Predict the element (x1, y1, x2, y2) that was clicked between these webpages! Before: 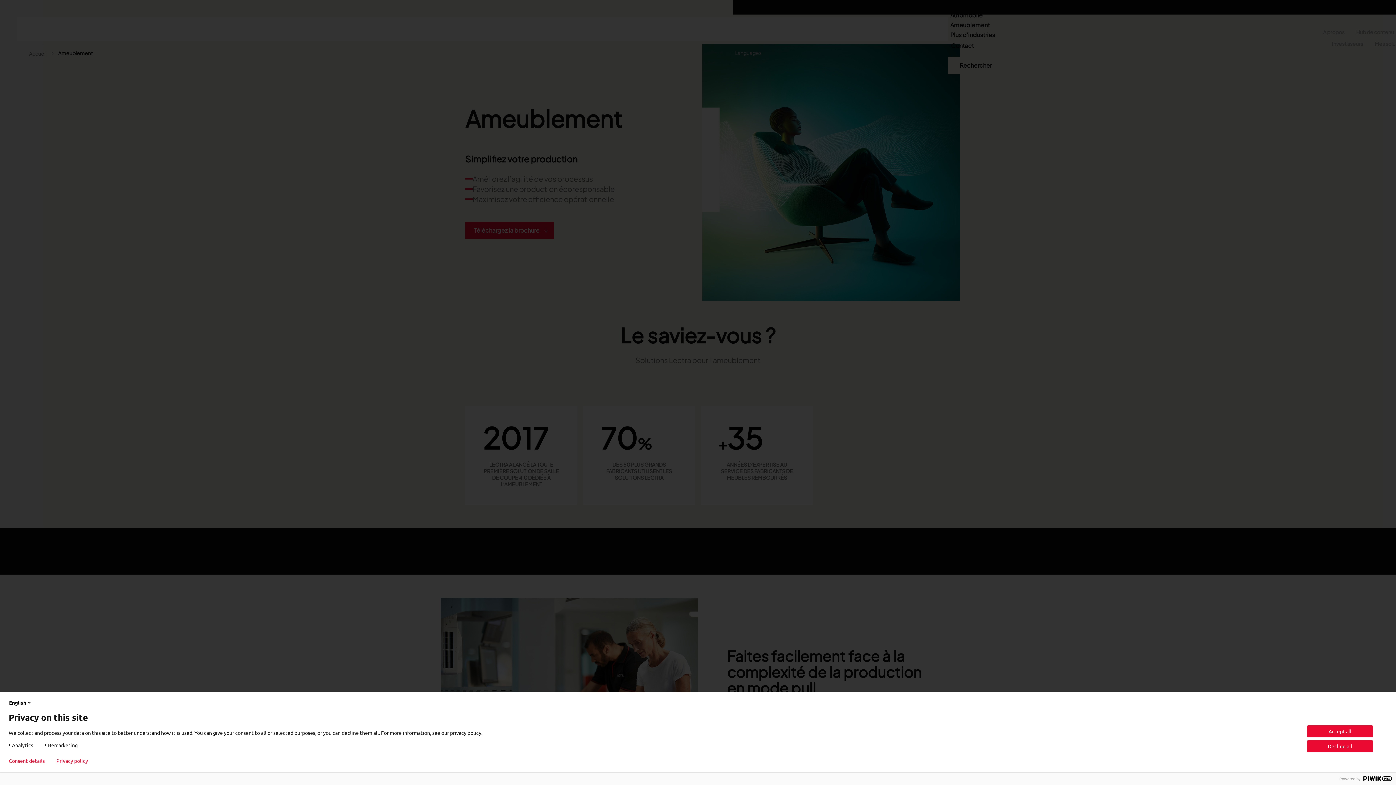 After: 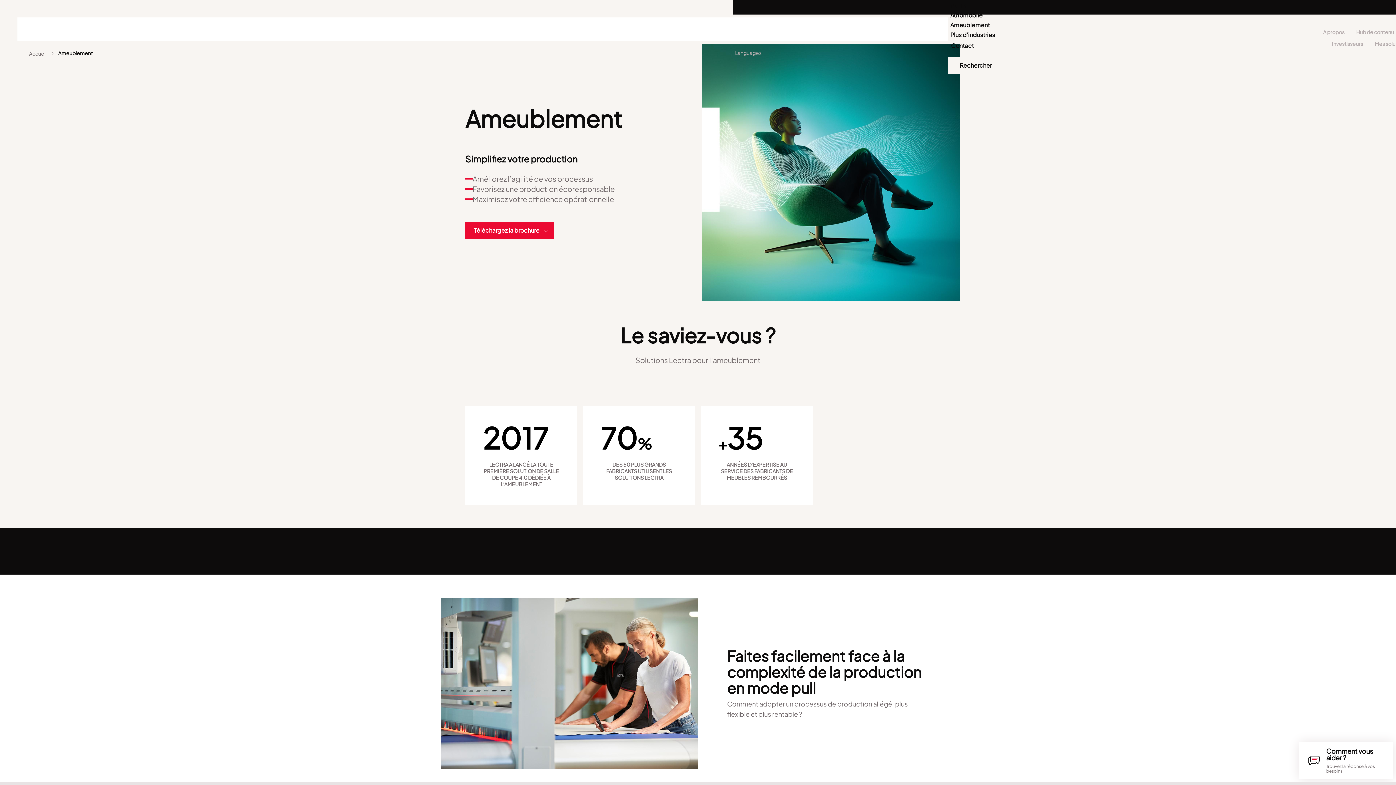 Action: label: Decline all bbox: (1307, 740, 1373, 752)